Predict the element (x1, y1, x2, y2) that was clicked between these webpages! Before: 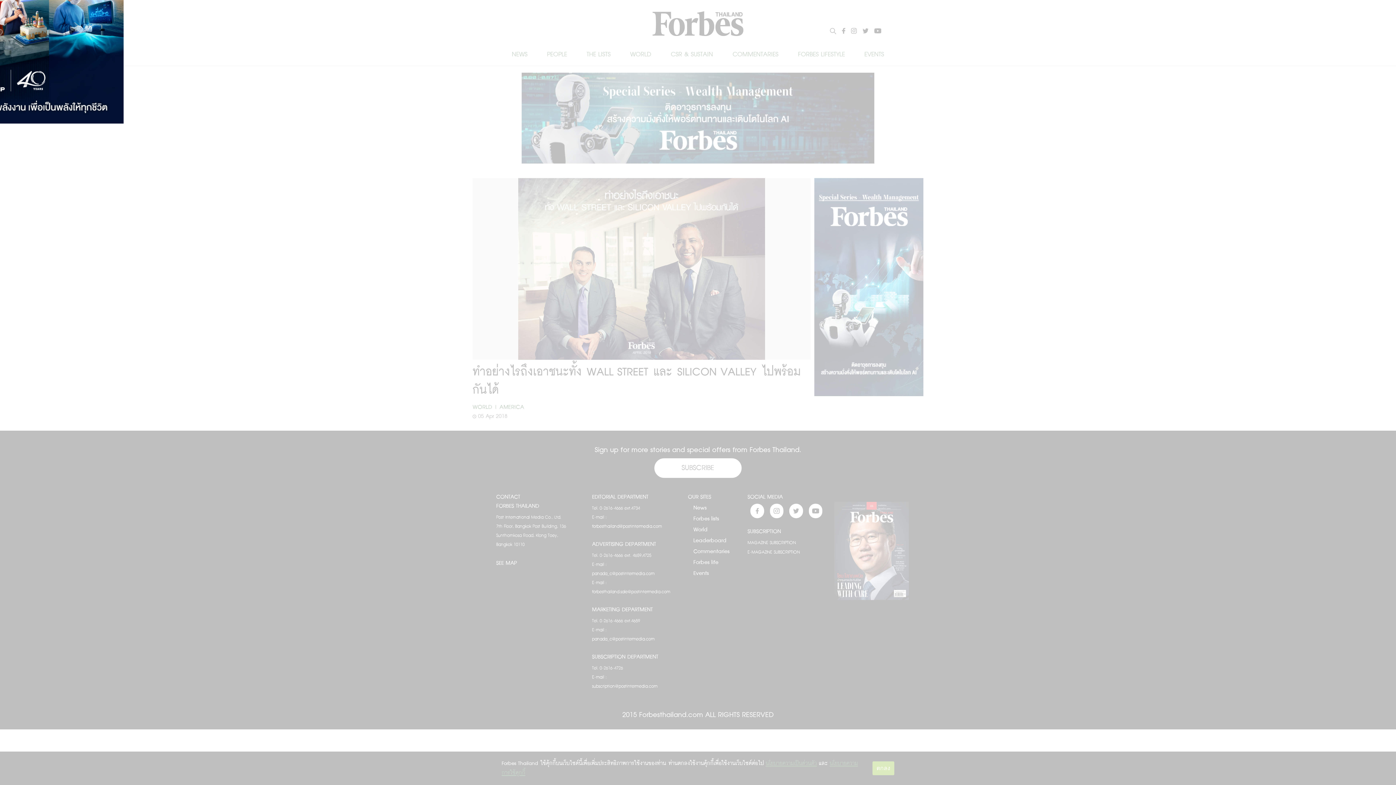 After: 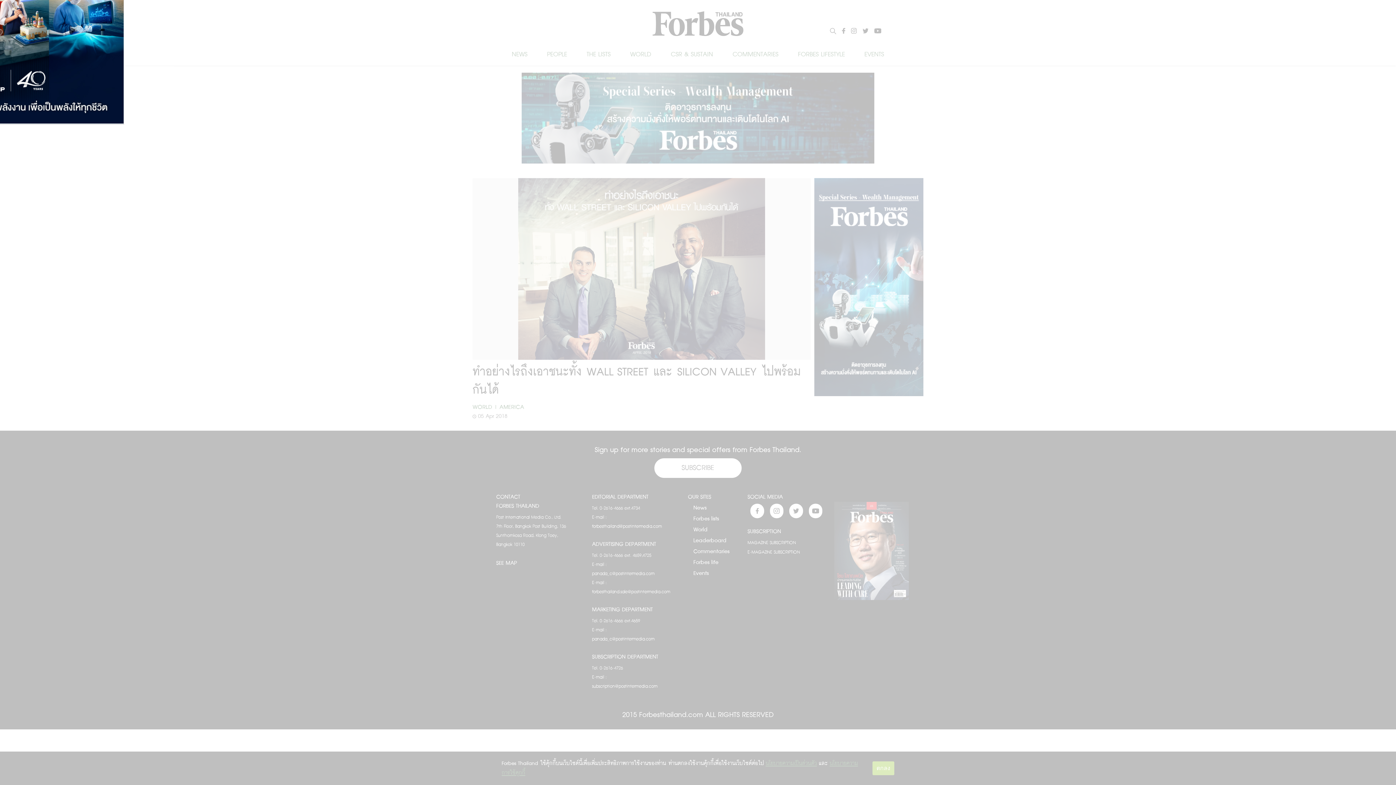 Action: bbox: (-94, 120, 123, 124)